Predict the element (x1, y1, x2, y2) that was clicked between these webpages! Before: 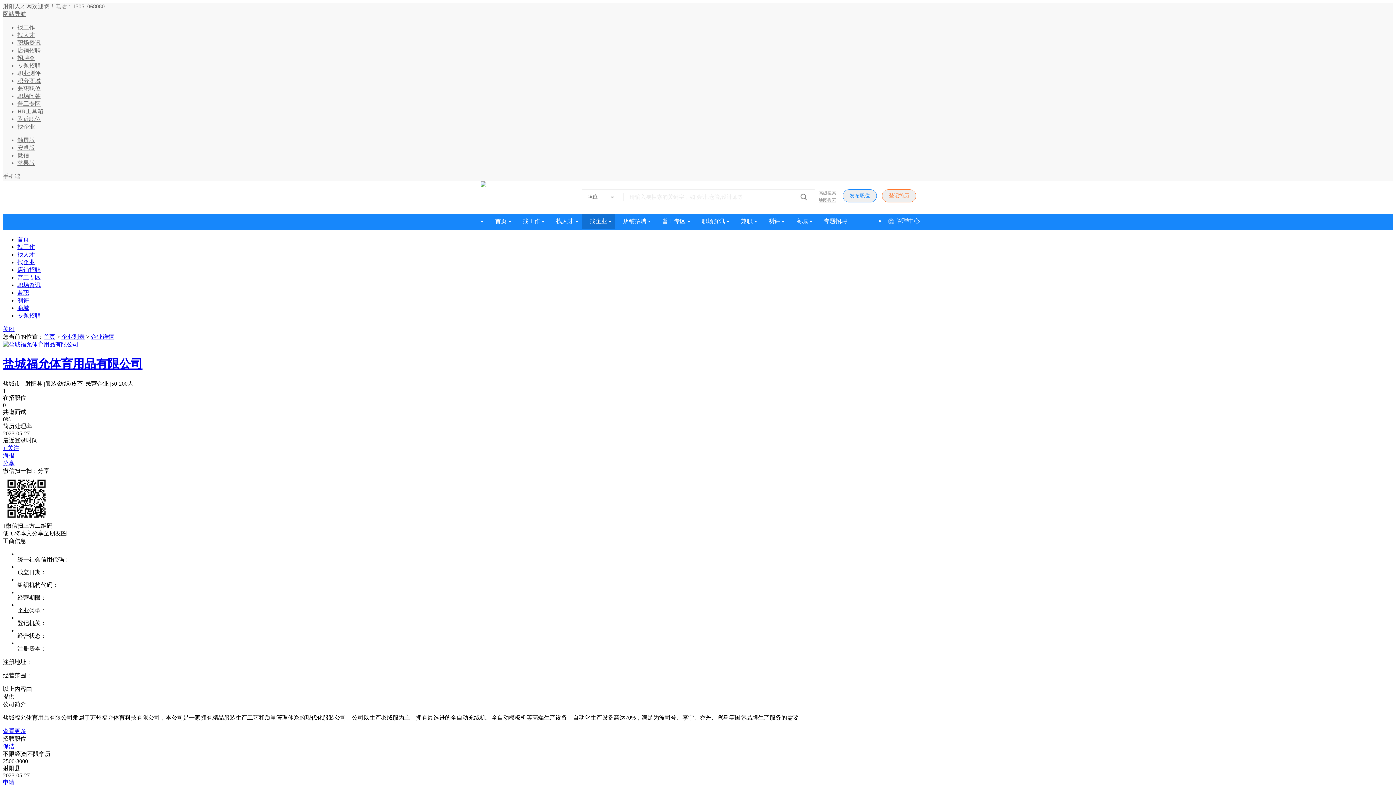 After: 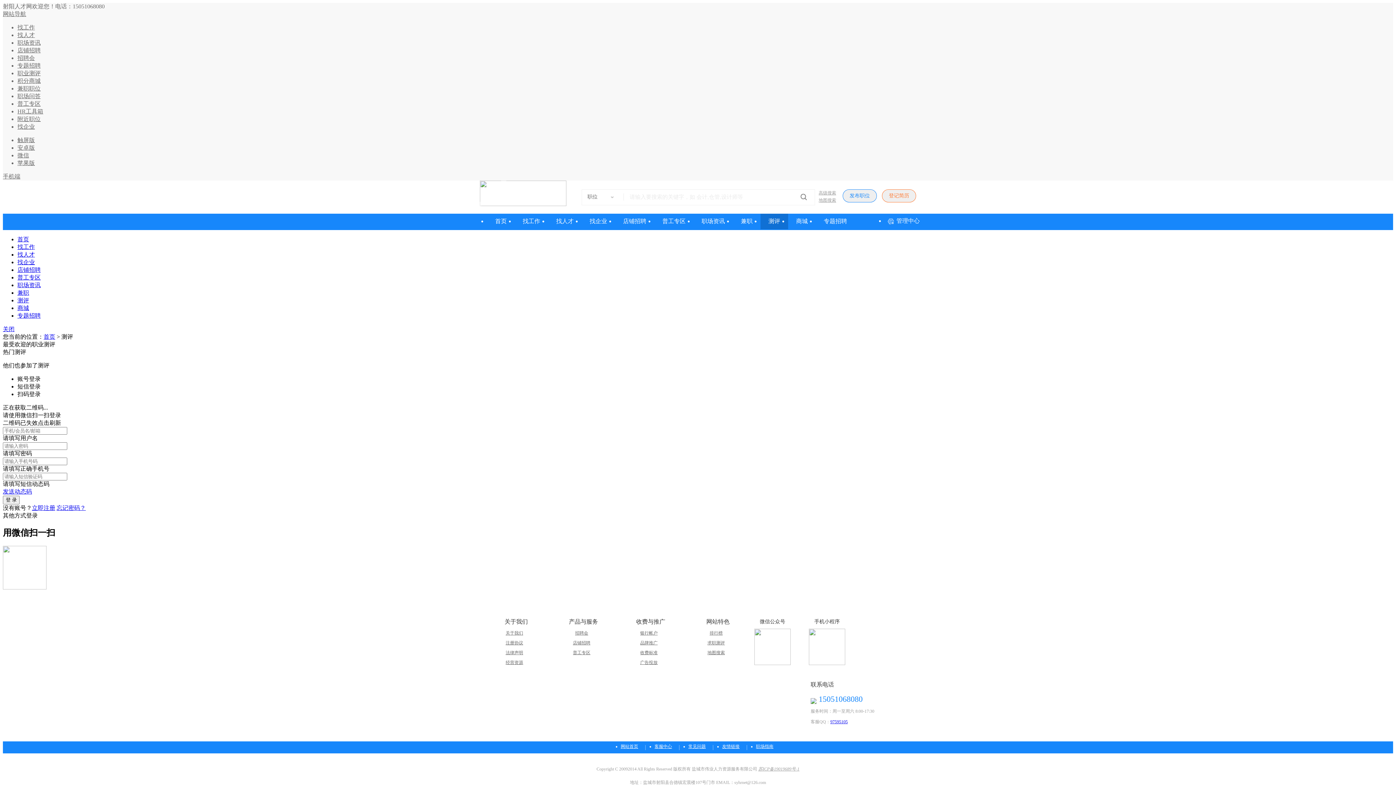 Action: label: 测评 bbox: (760, 213, 788, 229)